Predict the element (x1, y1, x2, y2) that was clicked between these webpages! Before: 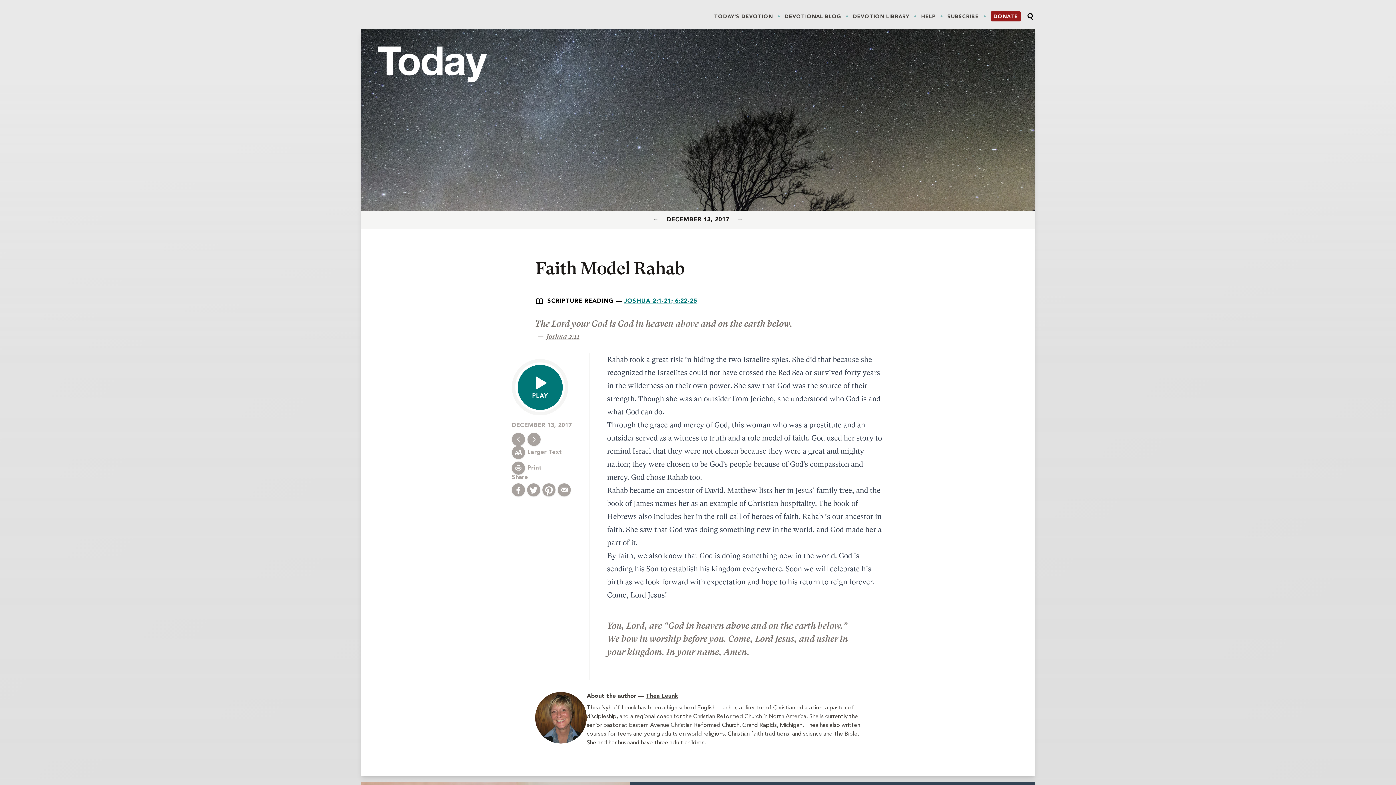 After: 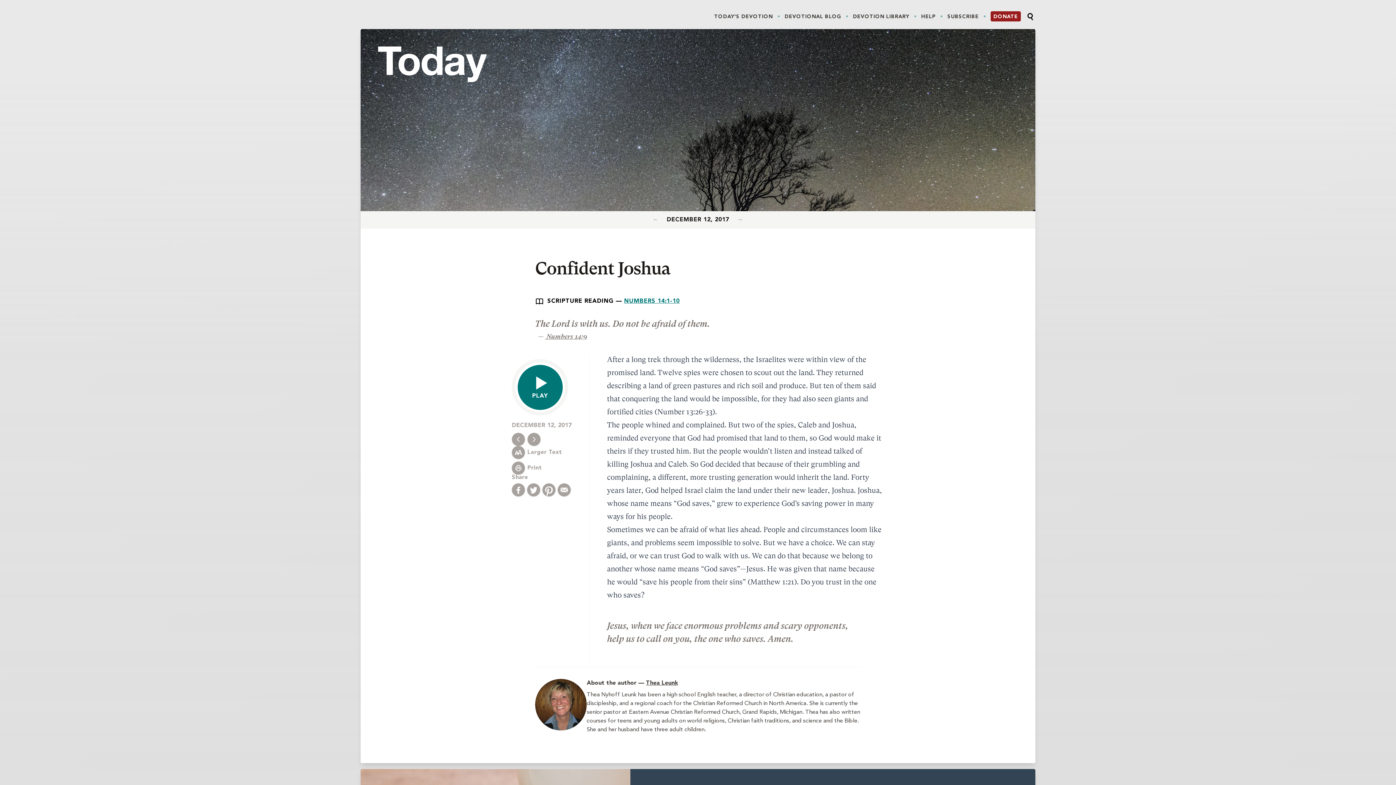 Action: bbox: (512, 433, 525, 446)